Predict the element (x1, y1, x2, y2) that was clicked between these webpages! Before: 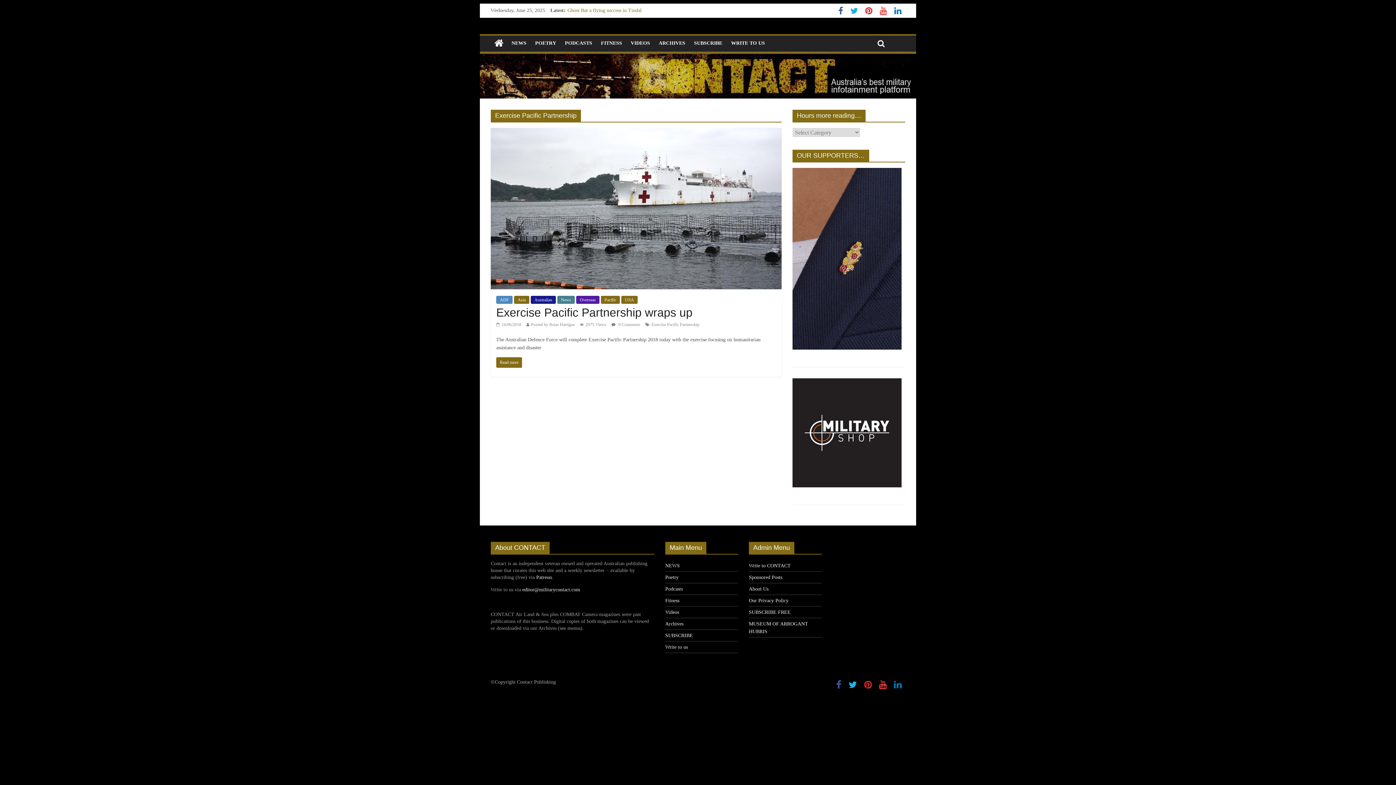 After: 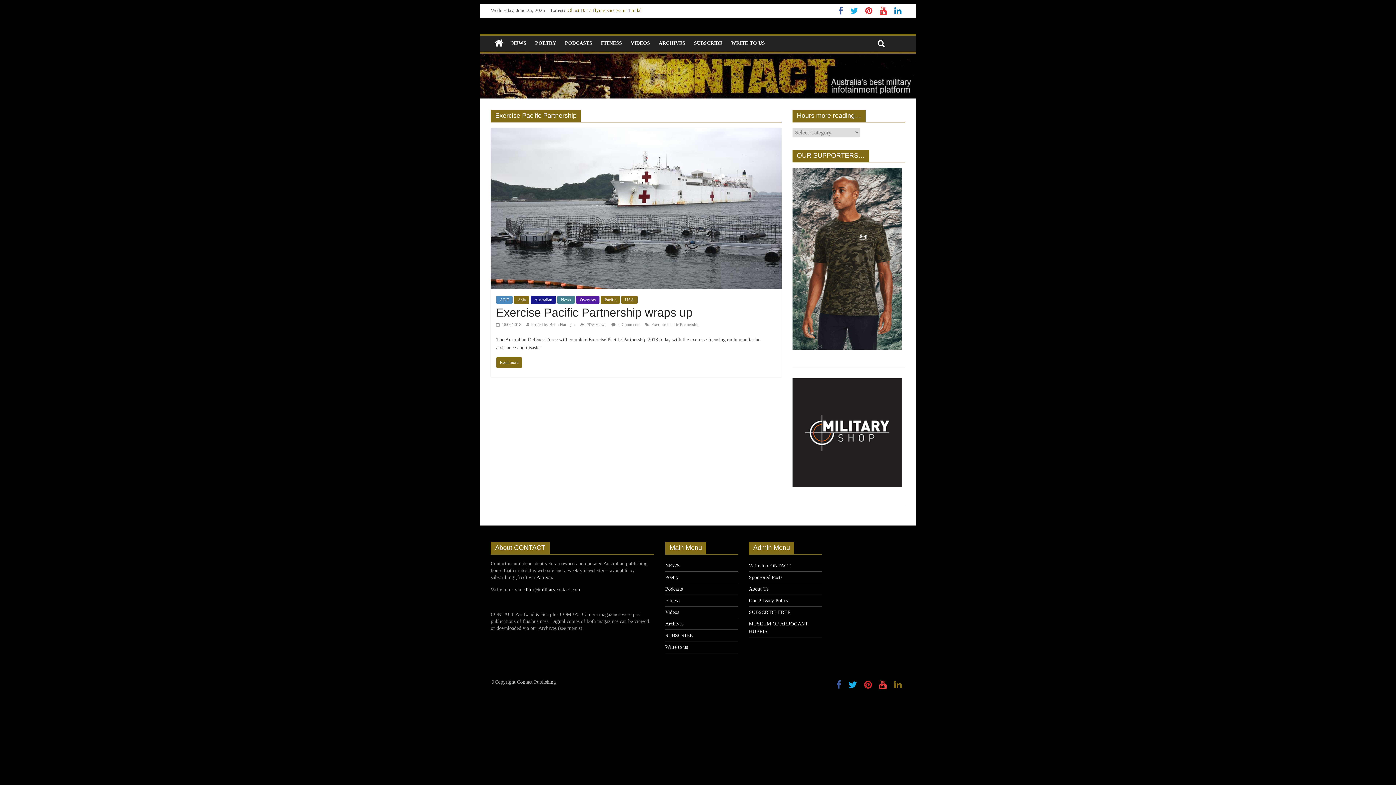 Action: bbox: (890, 683, 905, 689)